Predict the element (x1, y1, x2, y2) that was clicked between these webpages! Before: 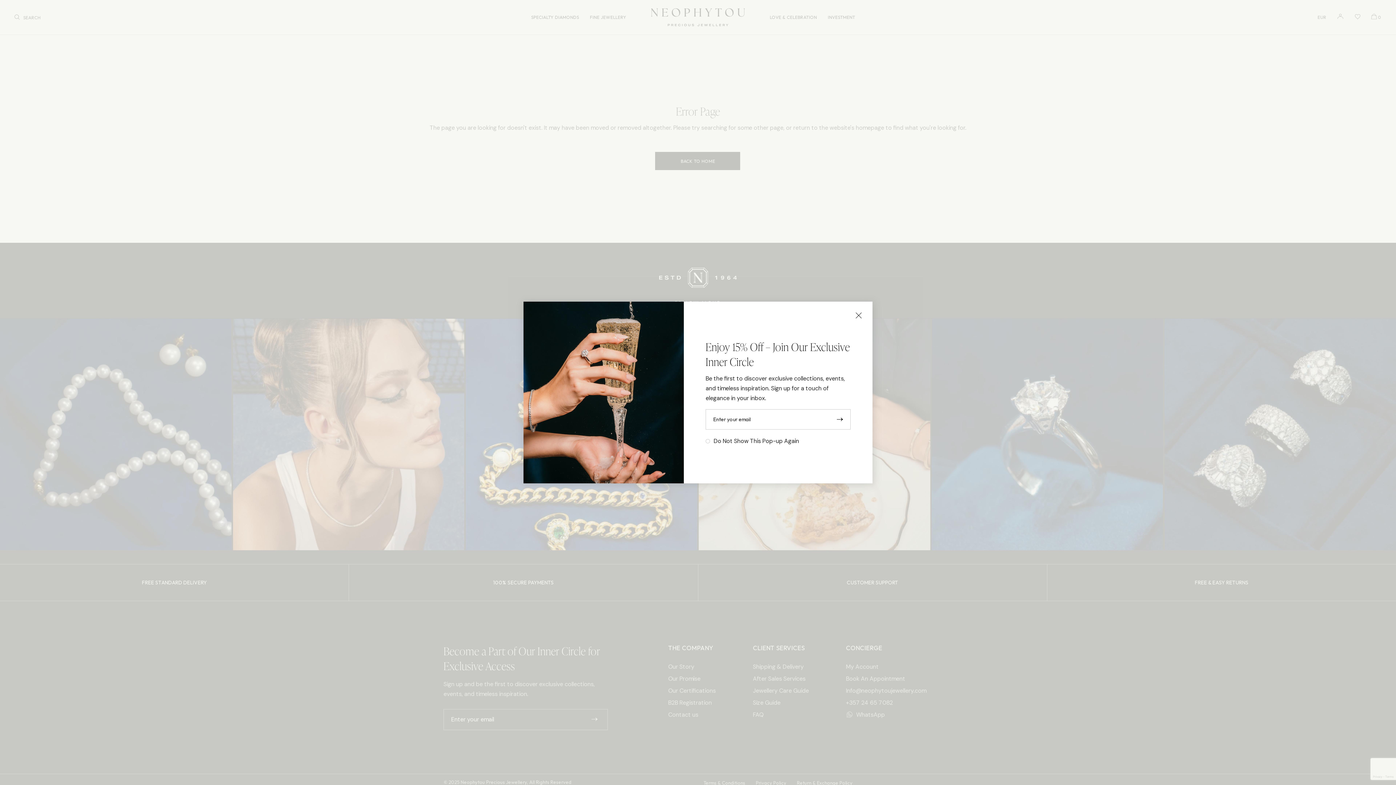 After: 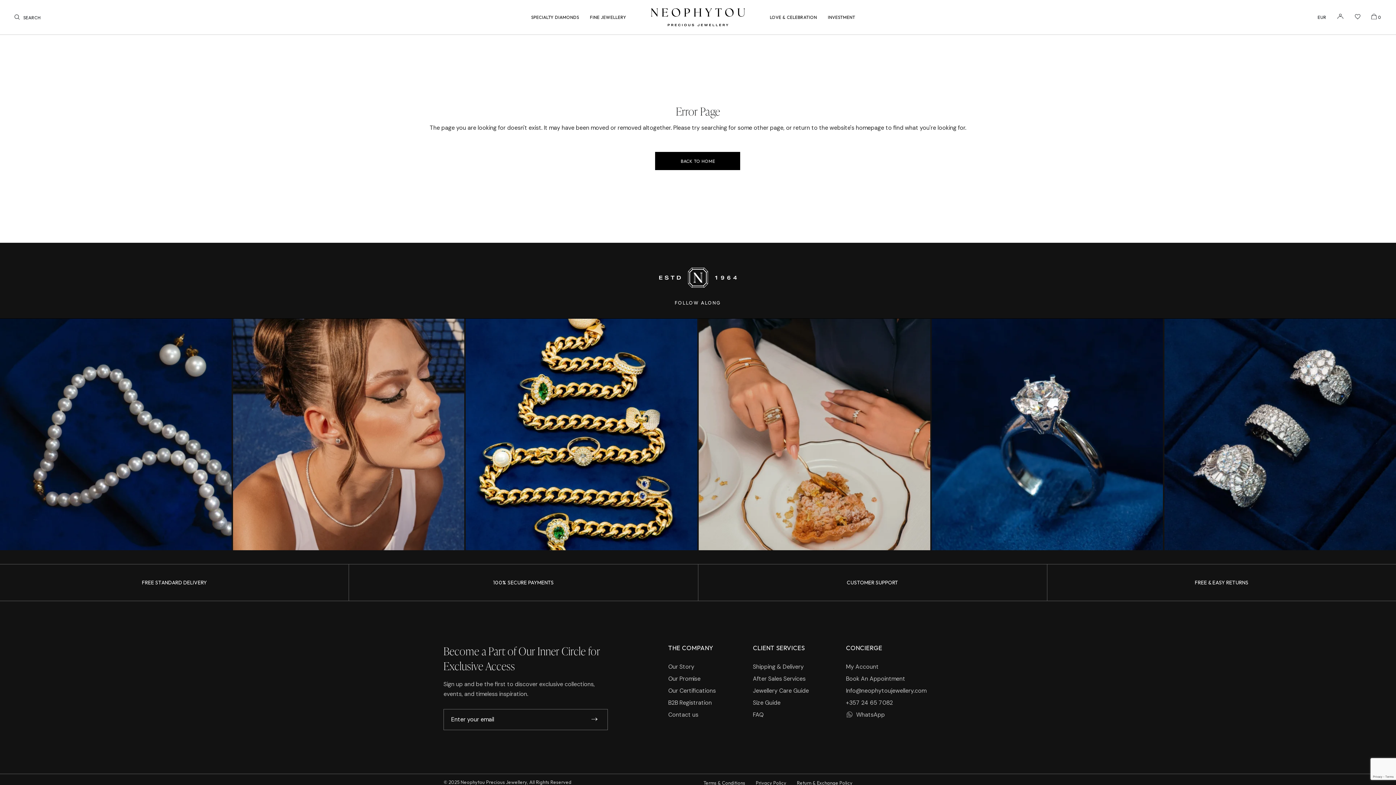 Action: bbox: (856, 312, 861, 318)